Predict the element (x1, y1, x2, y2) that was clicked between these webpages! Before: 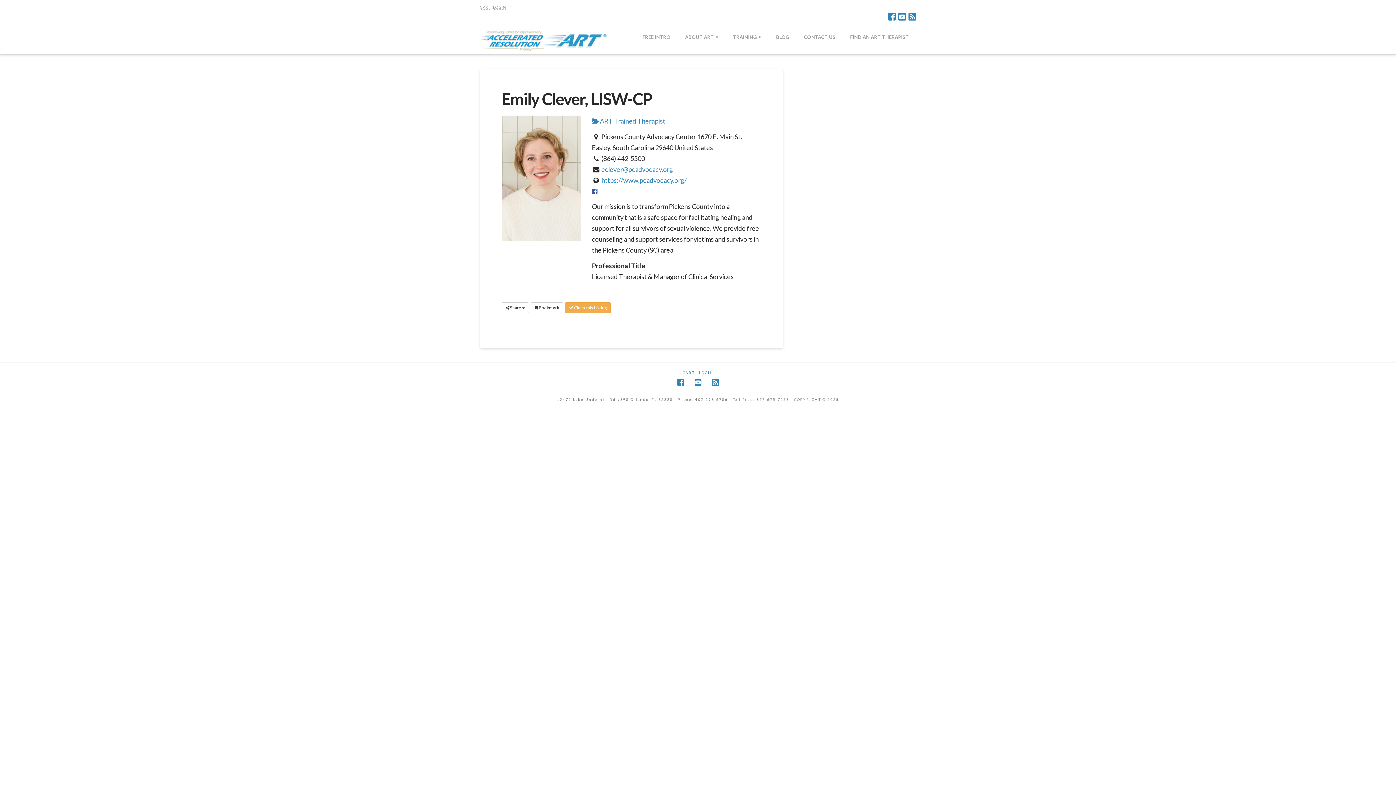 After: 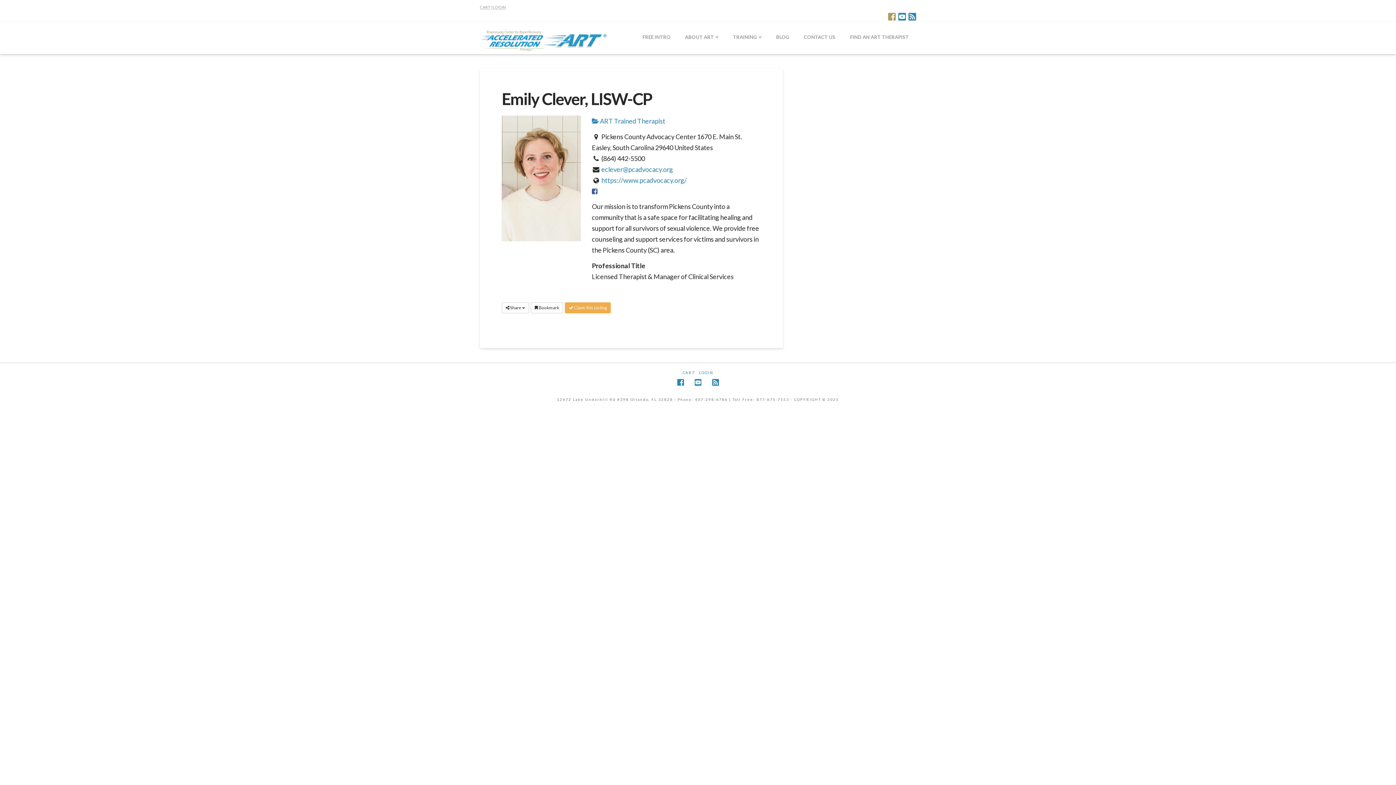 Action: bbox: (888, 12, 896, 20)